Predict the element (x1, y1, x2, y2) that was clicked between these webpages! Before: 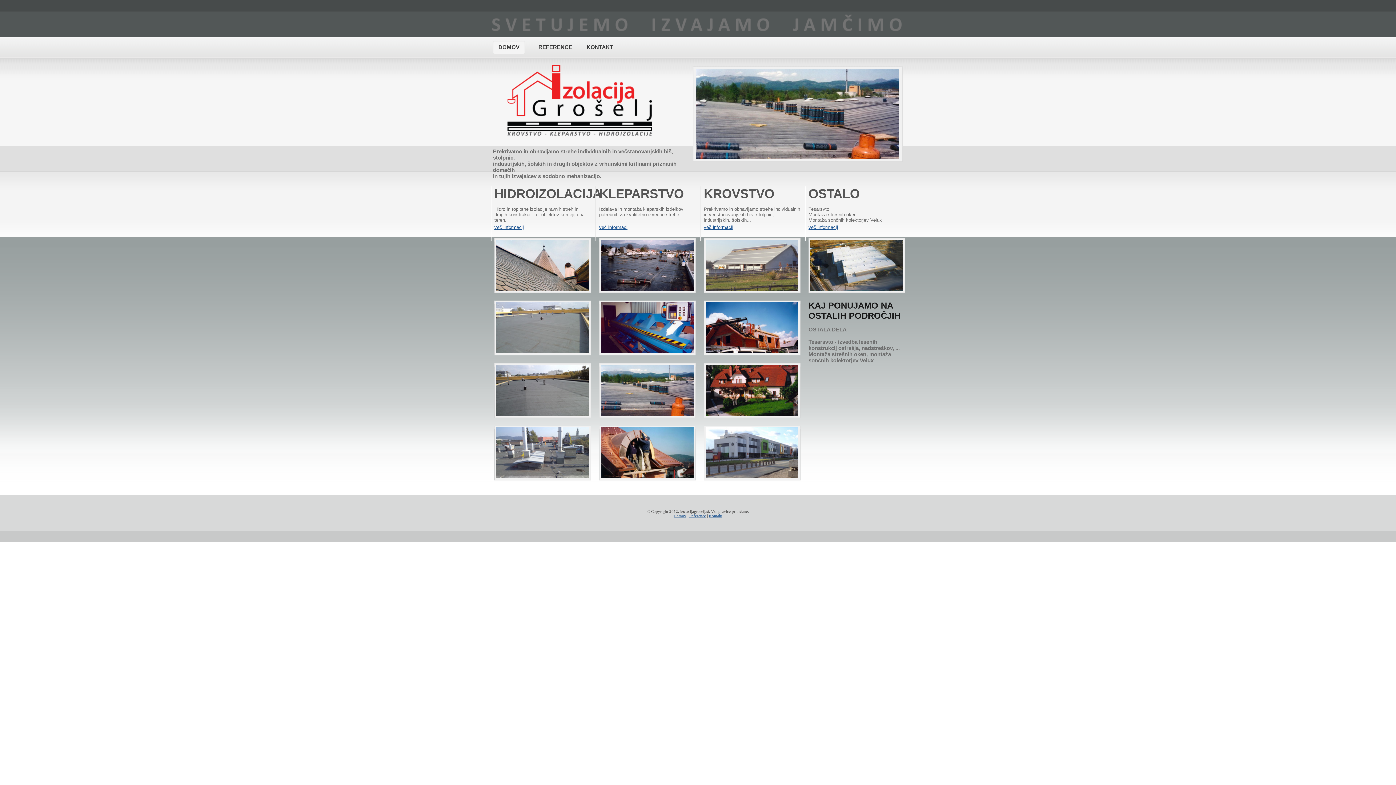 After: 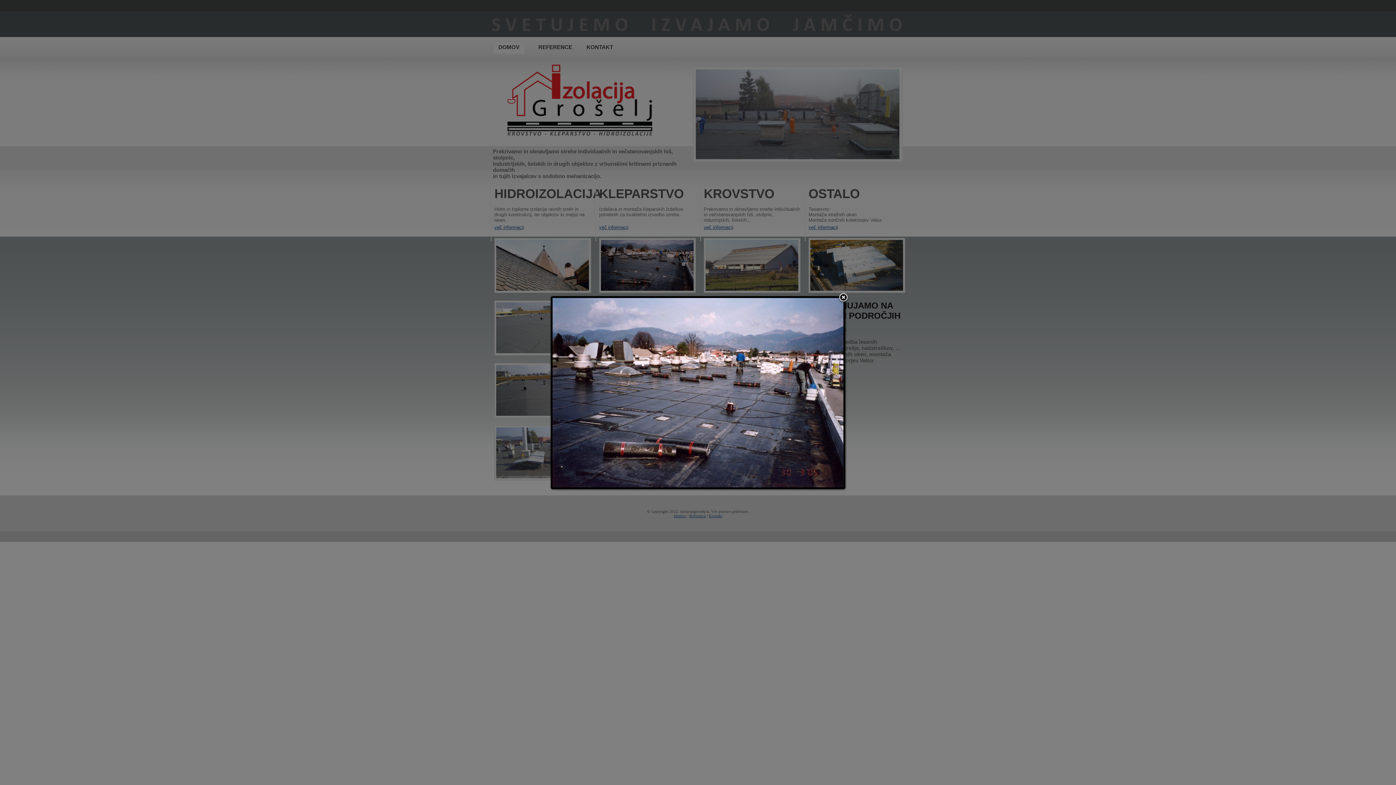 Action: bbox: (601, 286, 693, 292)